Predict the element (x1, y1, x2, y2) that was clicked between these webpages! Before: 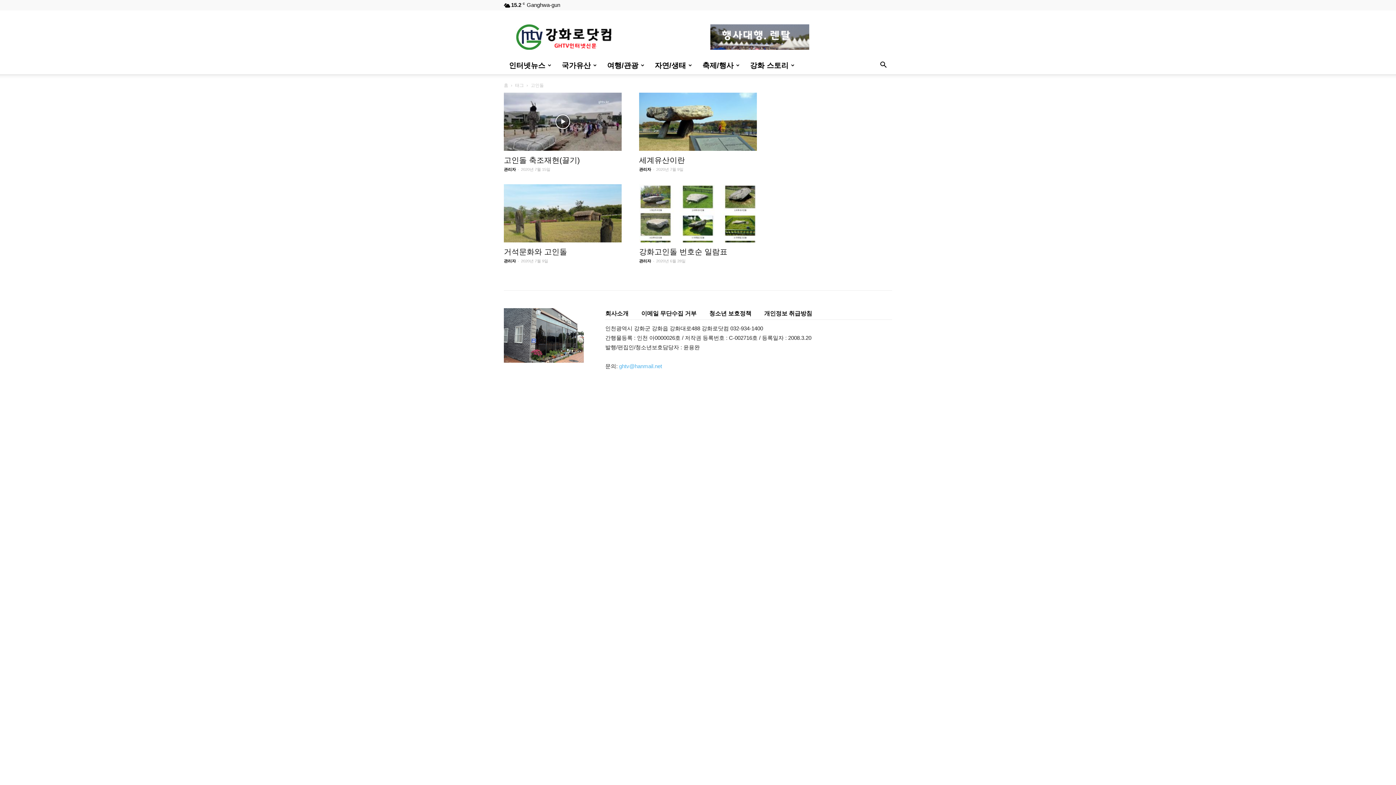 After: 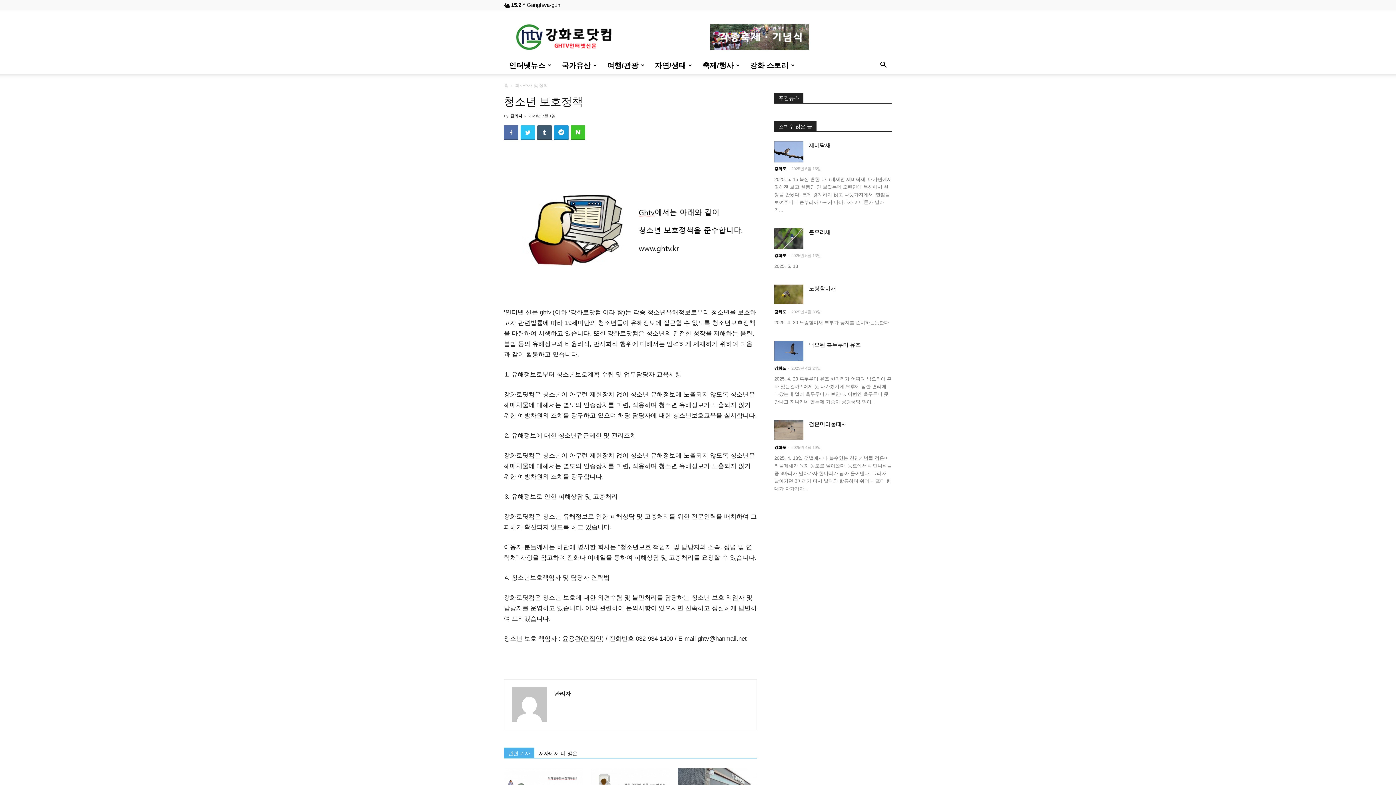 Action: label: 청소년 보호정책 bbox: (709, 310, 751, 316)